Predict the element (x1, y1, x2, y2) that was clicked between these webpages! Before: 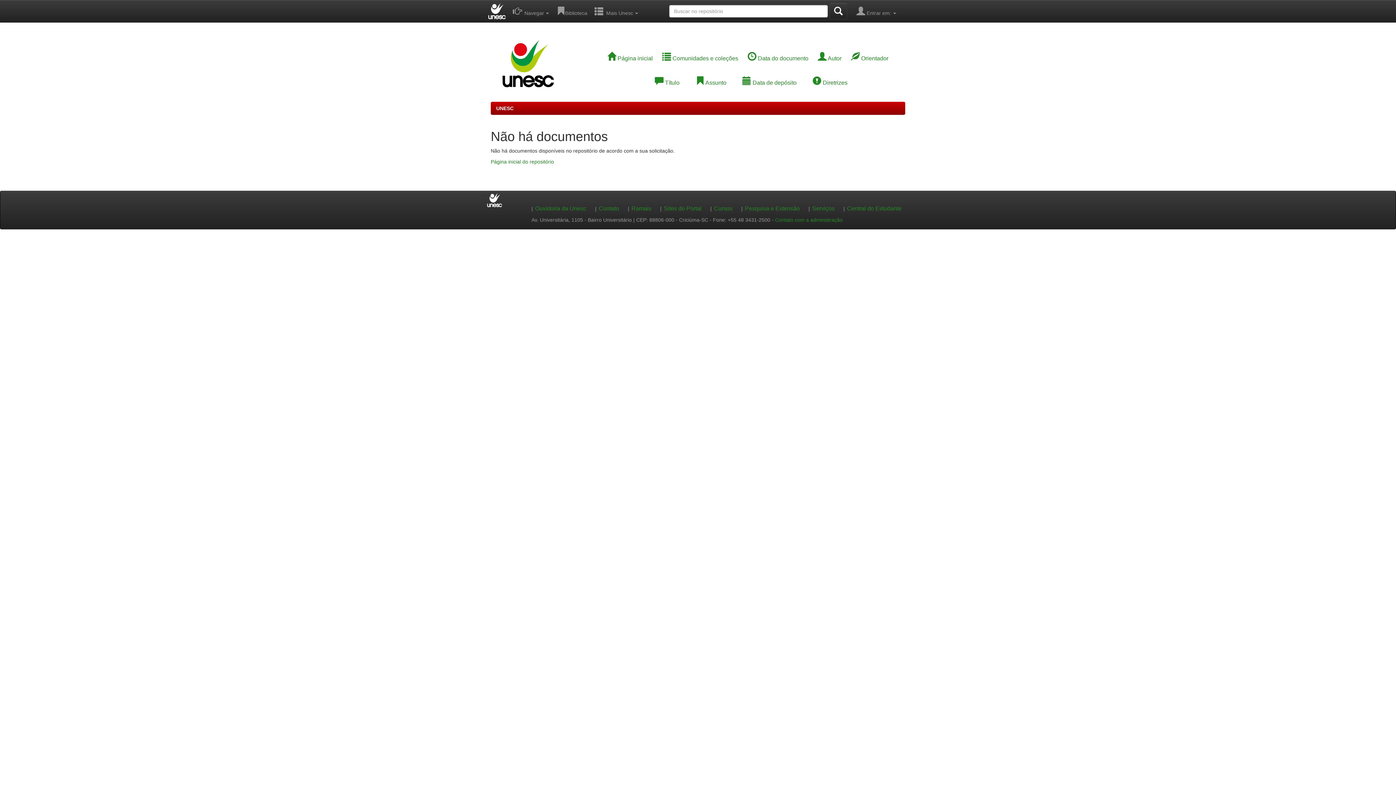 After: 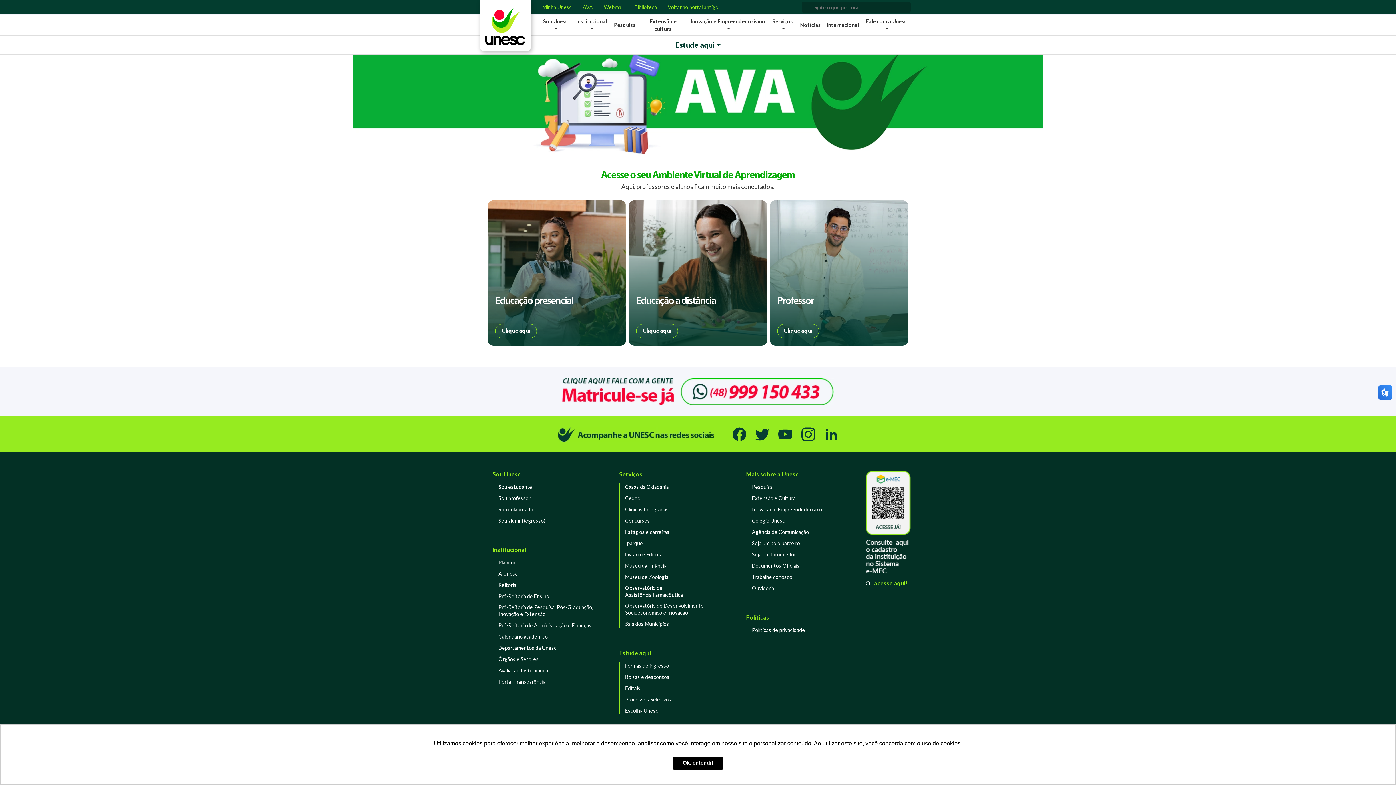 Action: bbox: (846, 205, 909, 211) label: Central do Estudante